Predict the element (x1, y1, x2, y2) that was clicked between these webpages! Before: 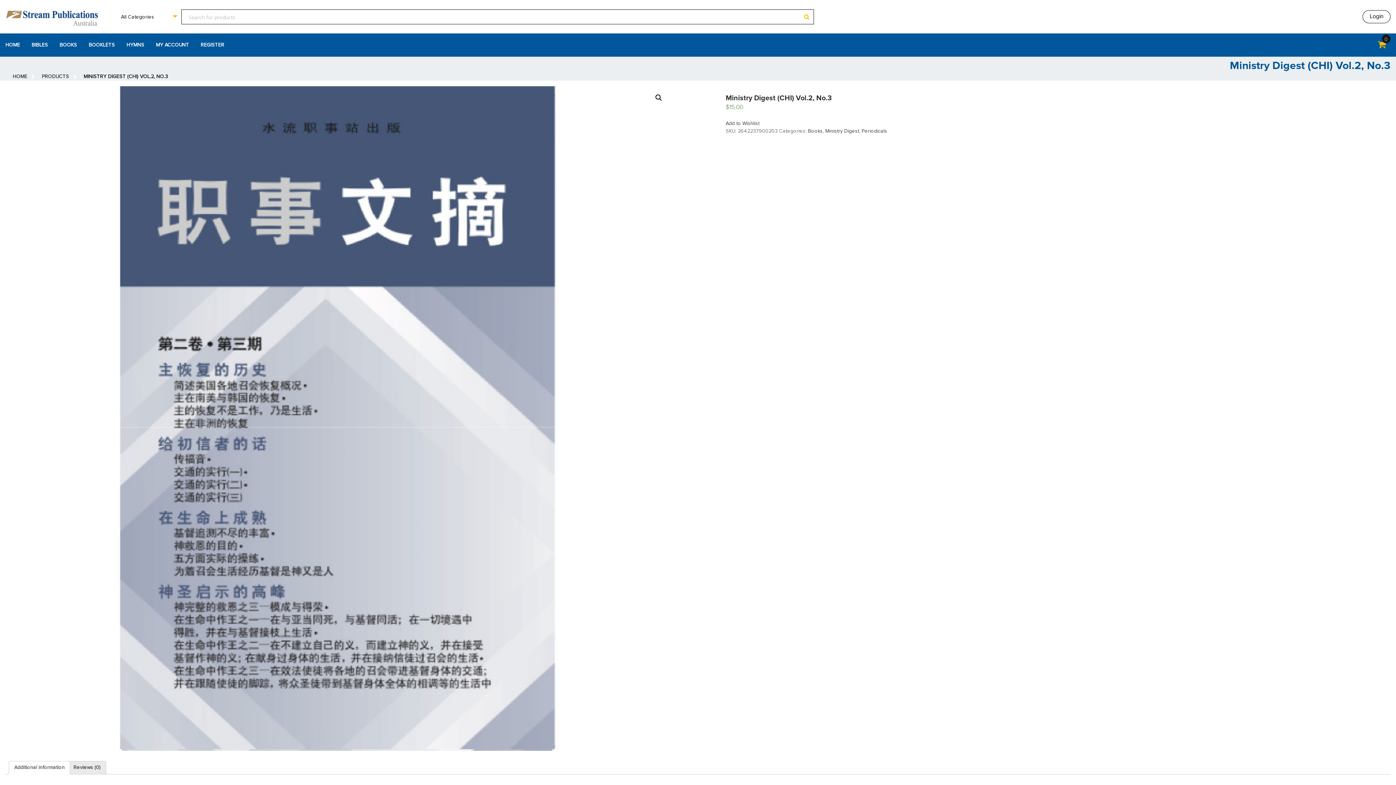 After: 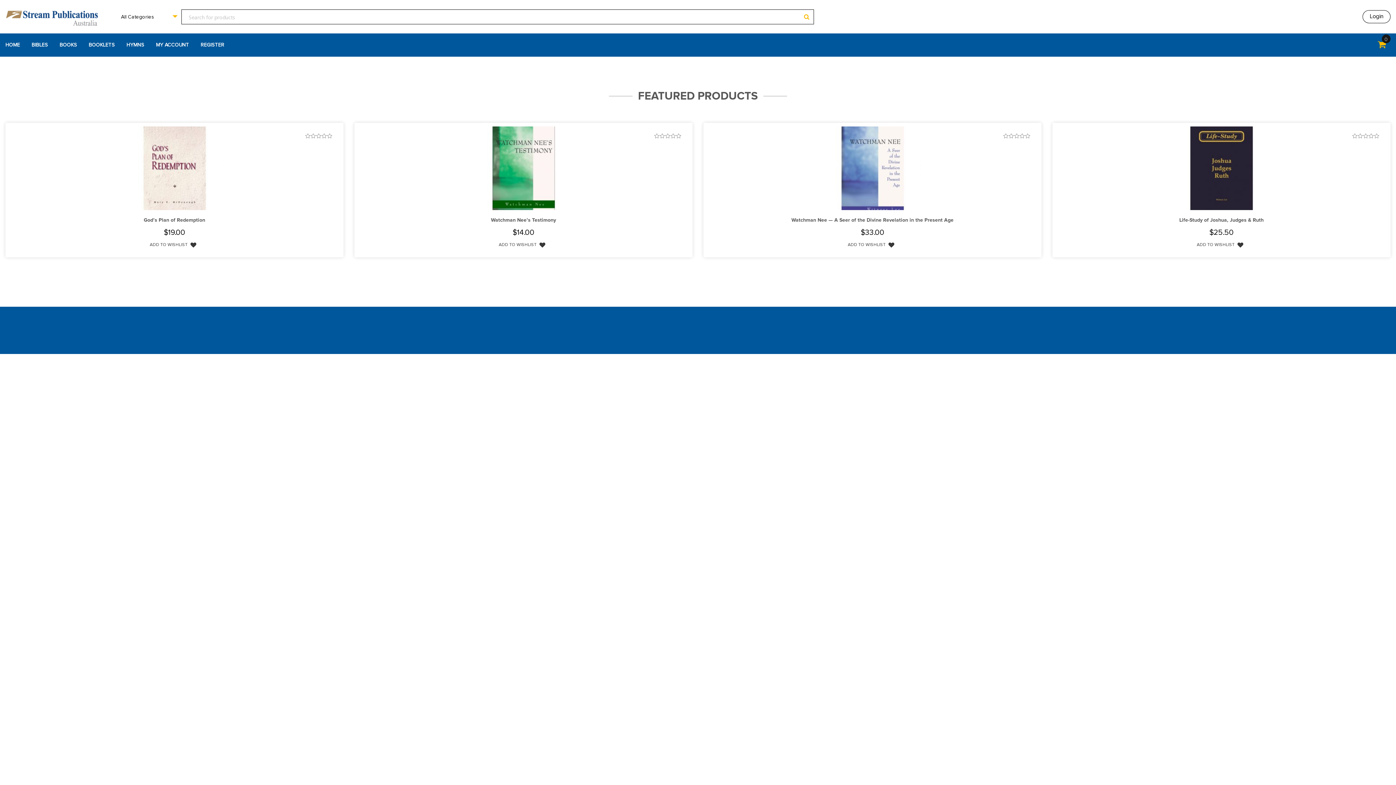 Action: label: HOME bbox: (5, 33, 20, 56)